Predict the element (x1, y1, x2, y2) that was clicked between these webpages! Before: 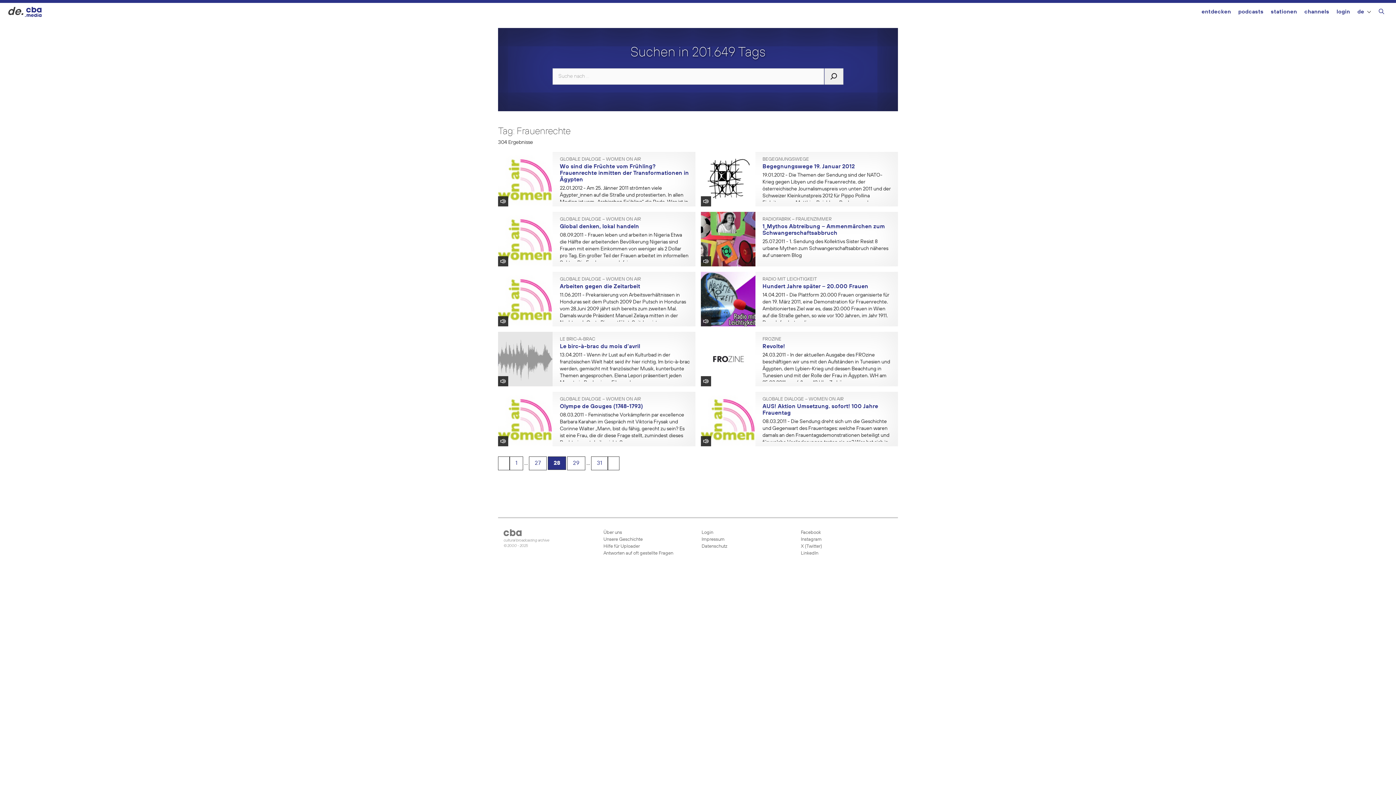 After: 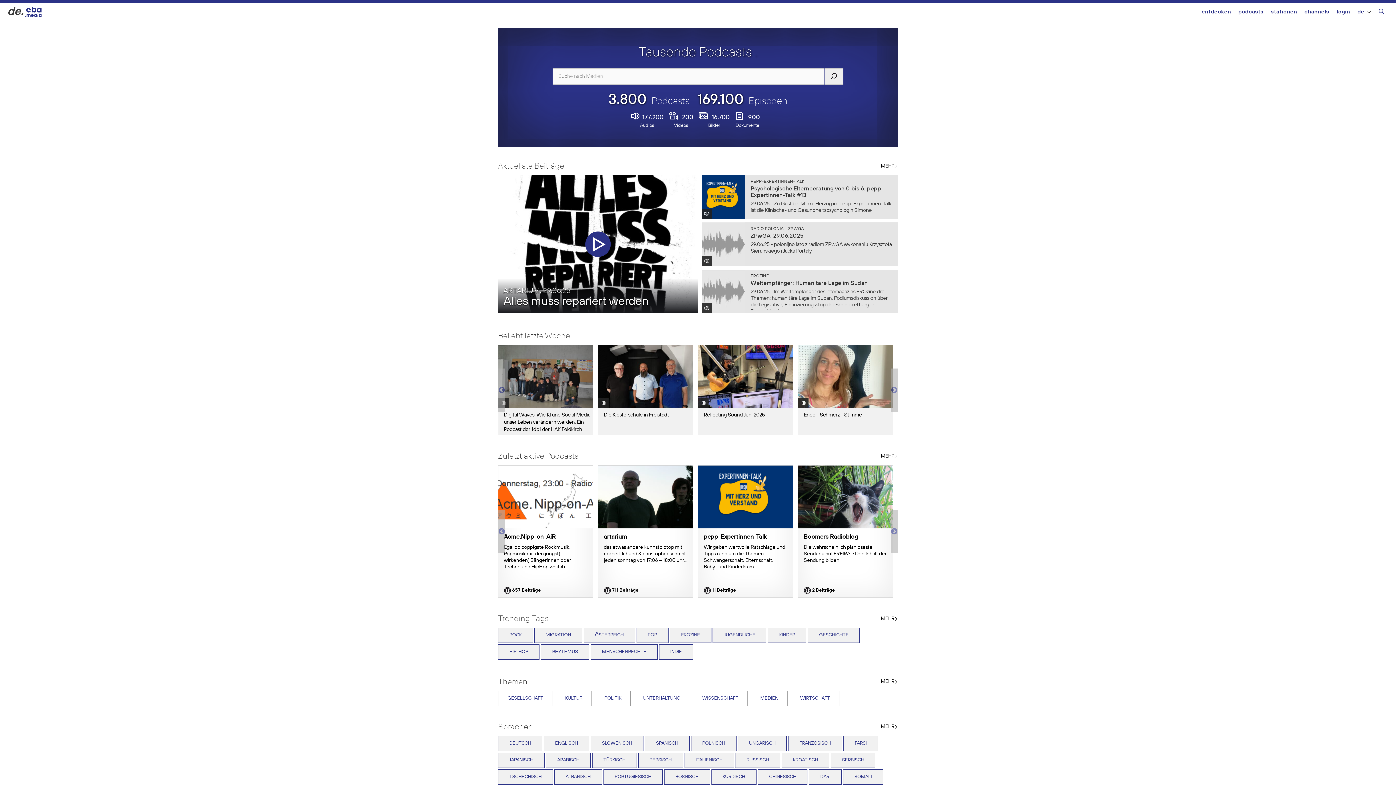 Action: label: entdecken bbox: (1201, 2, 1231, 22)